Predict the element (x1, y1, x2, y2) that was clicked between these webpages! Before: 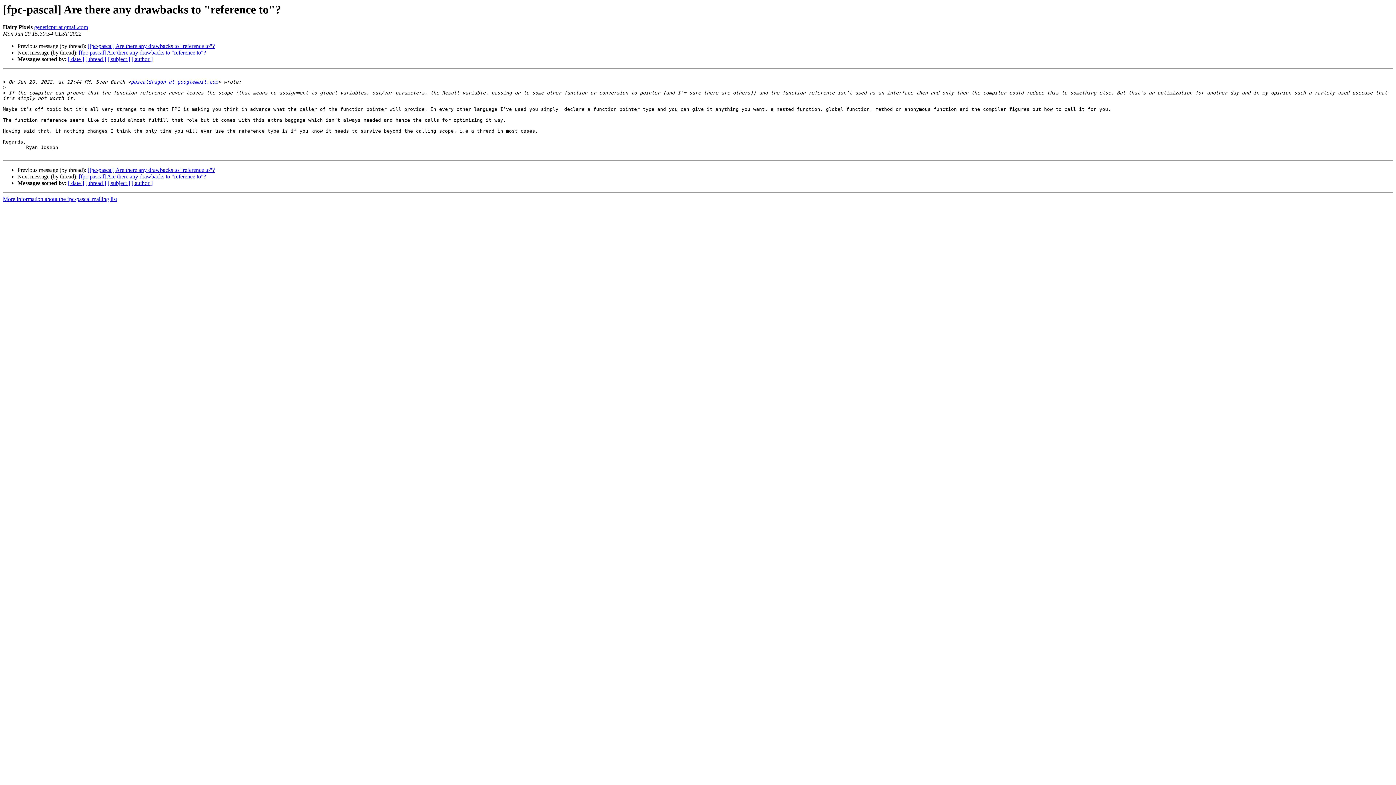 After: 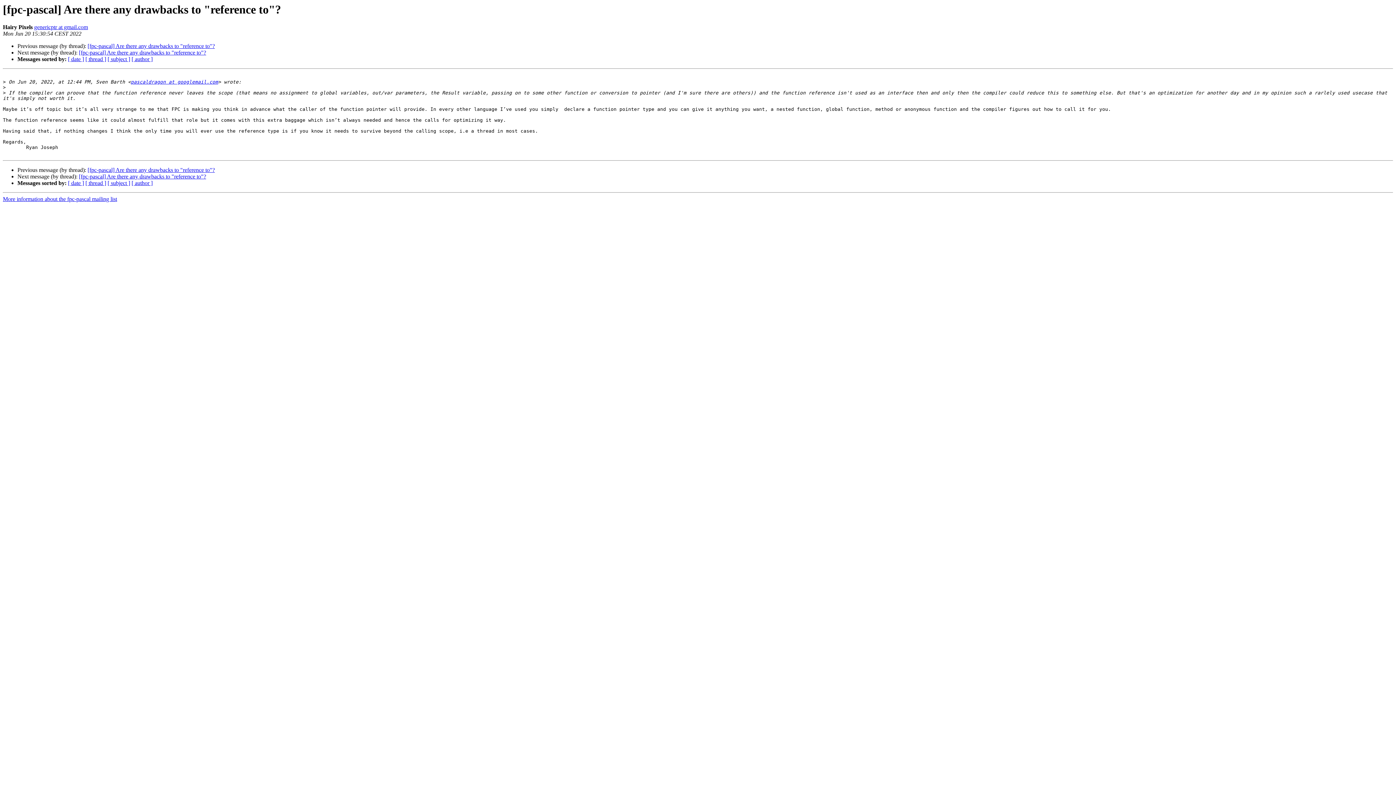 Action: bbox: (34, 24, 88, 30) label: genericptr at gmail.com